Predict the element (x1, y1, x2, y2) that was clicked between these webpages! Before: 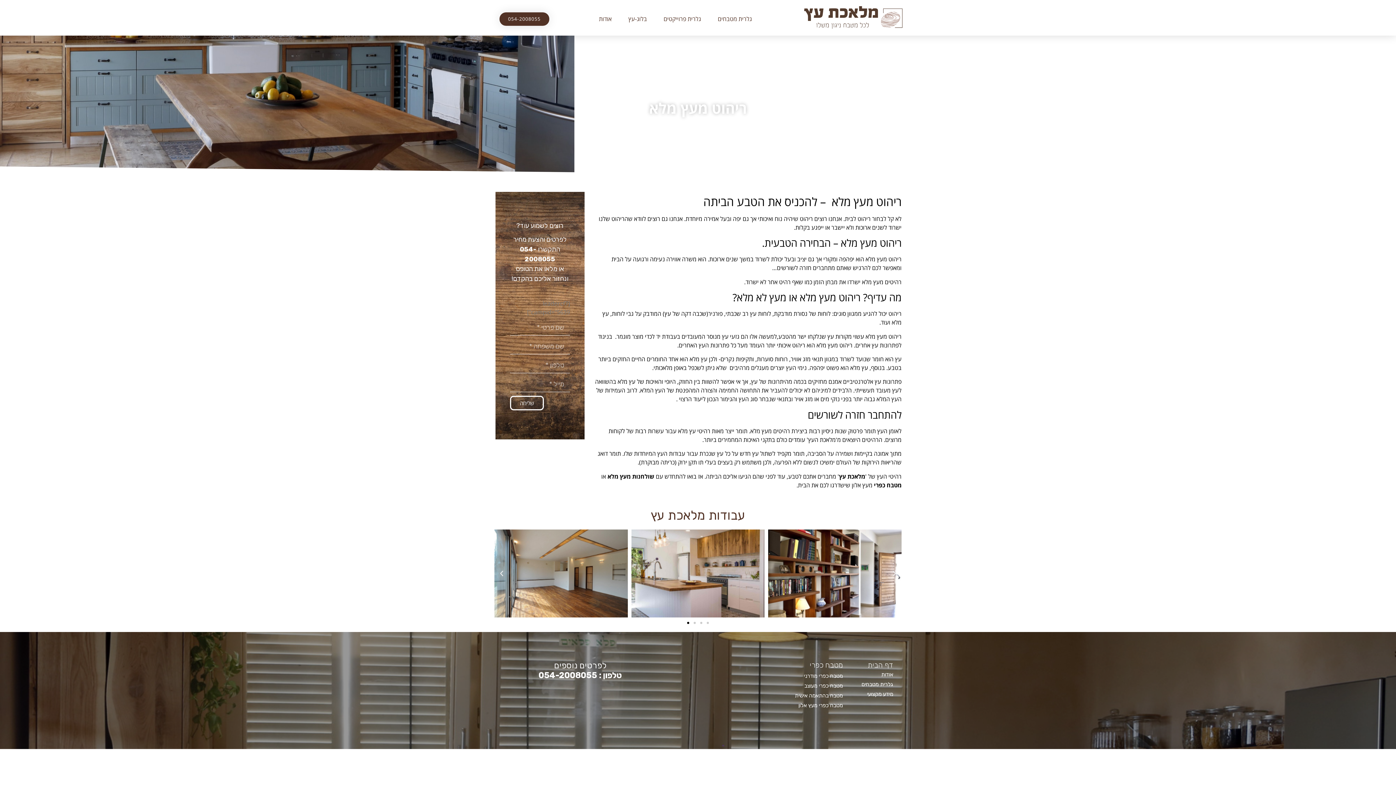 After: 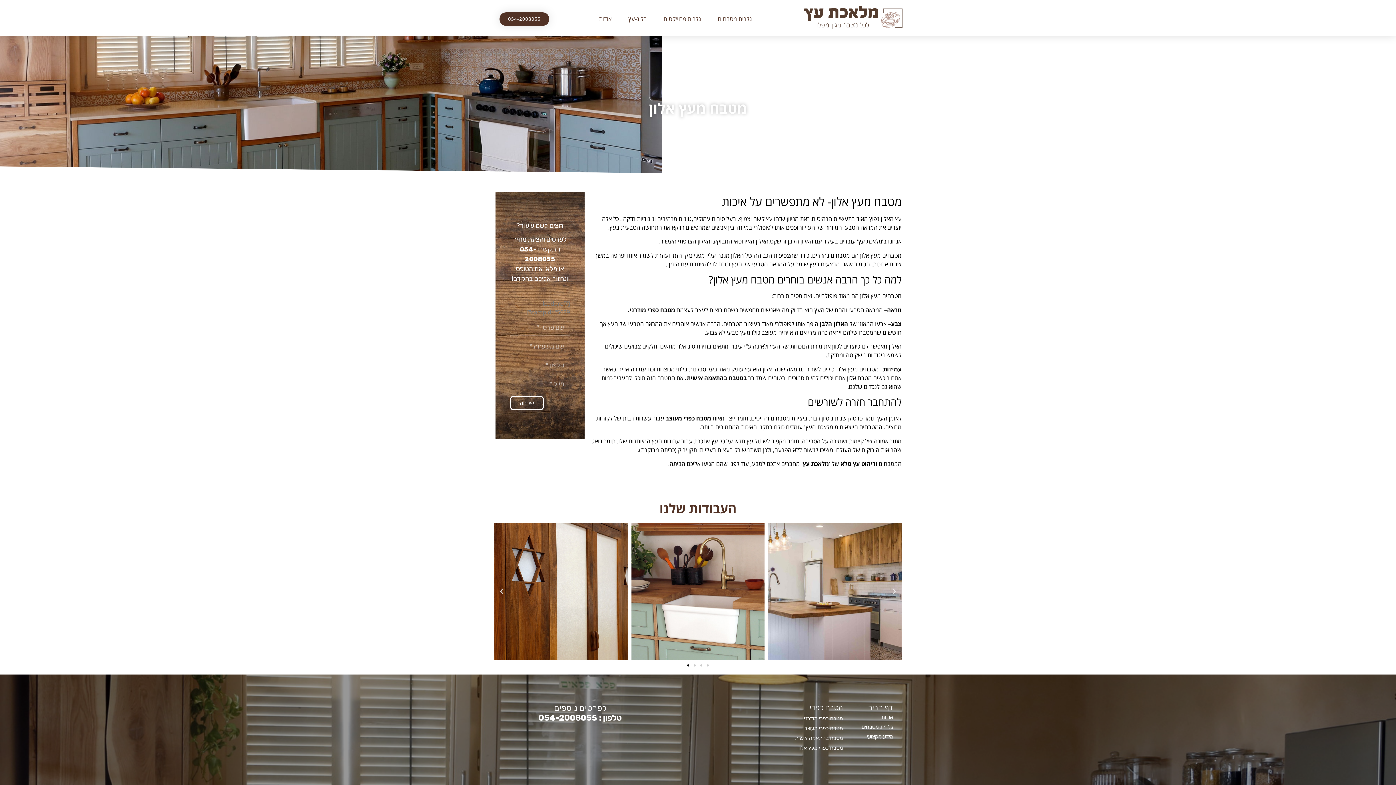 Action: label: מטבח כפרי מעץ אלון bbox: (636, 701, 843, 709)